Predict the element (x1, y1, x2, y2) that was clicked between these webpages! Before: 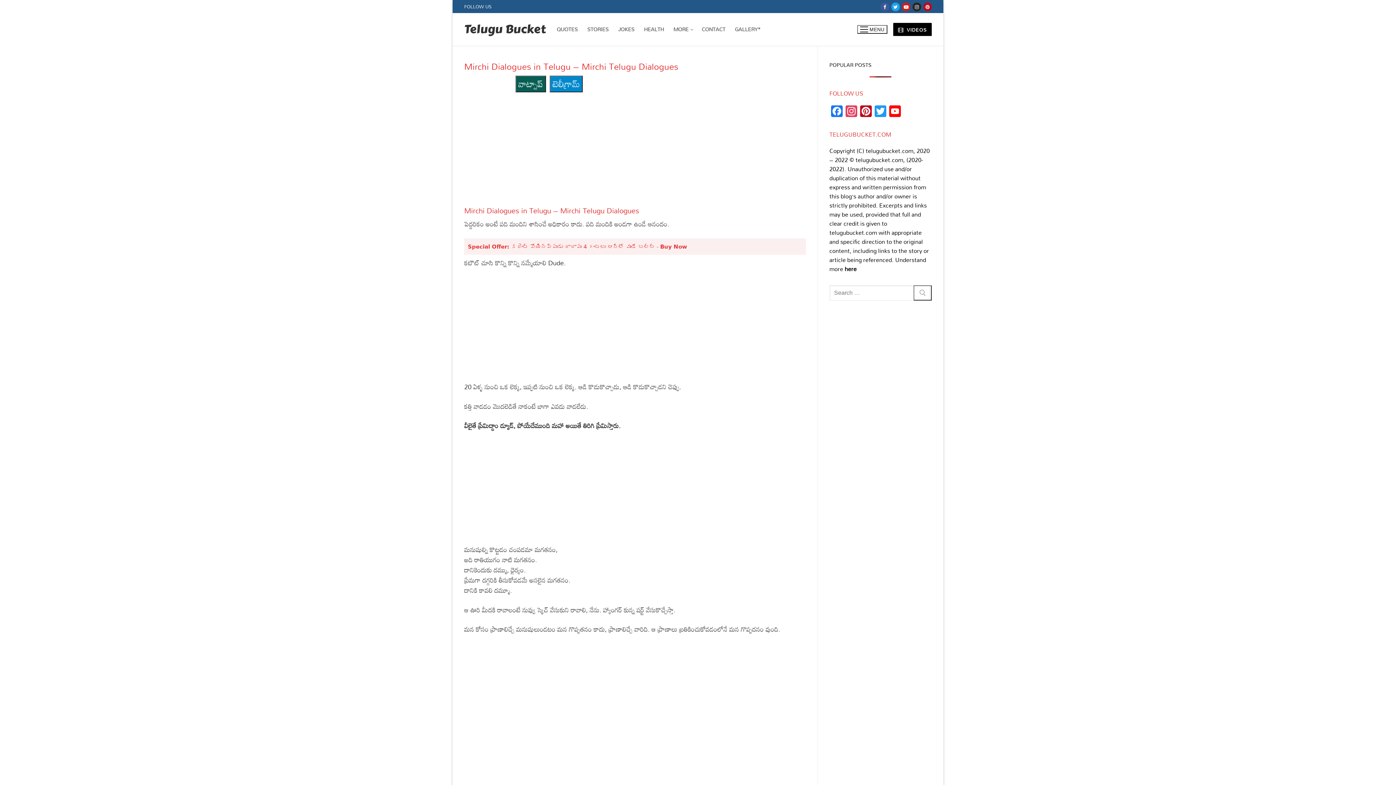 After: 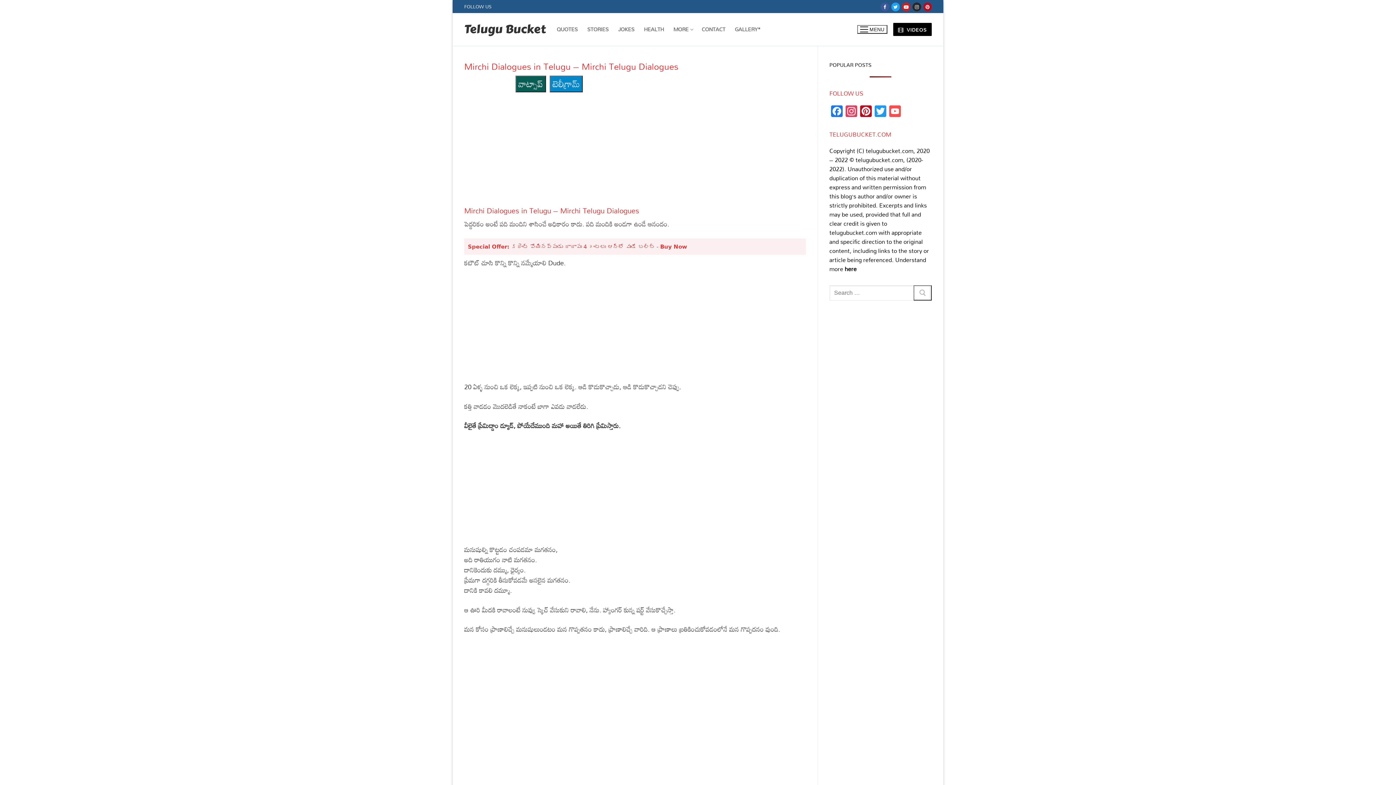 Action: bbox: (887, 105, 902, 118) label: YouTube Channel